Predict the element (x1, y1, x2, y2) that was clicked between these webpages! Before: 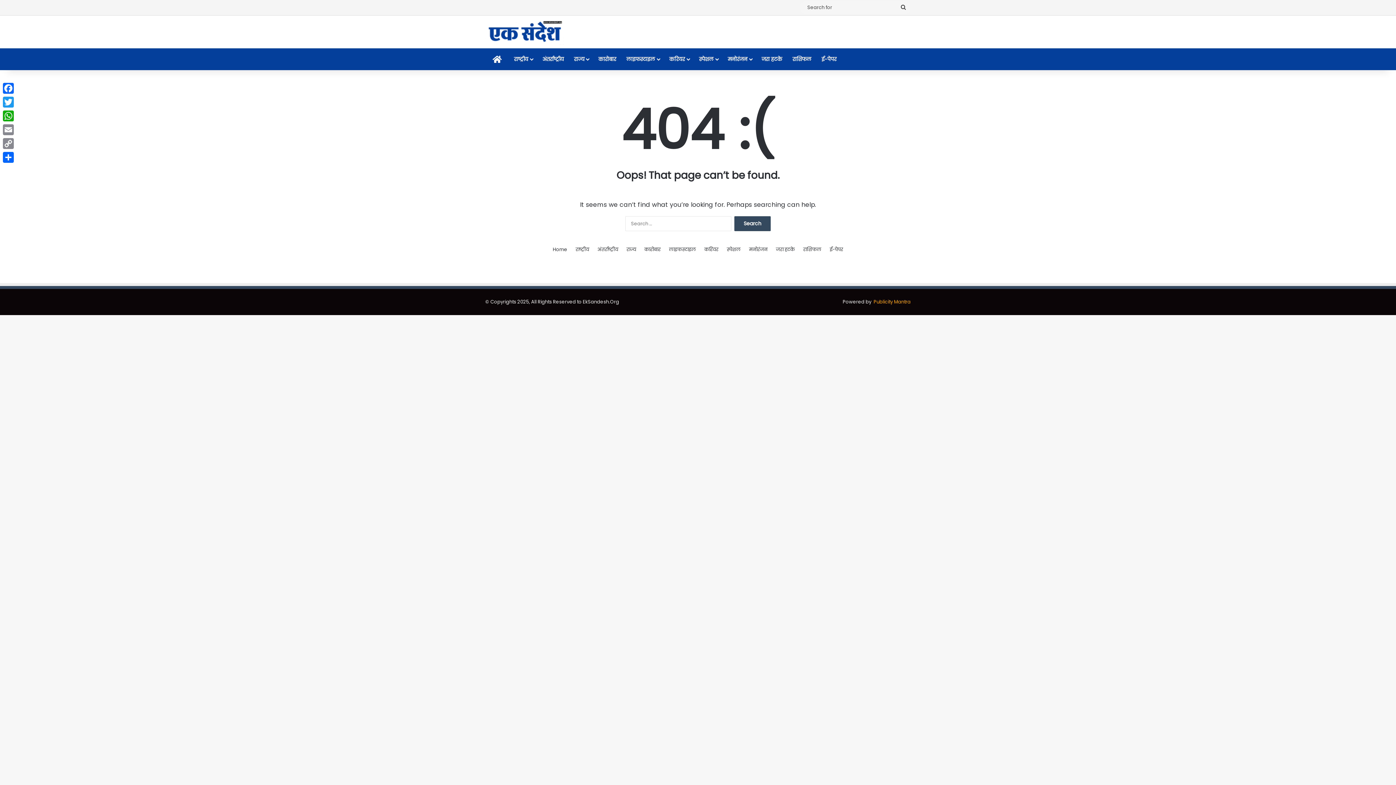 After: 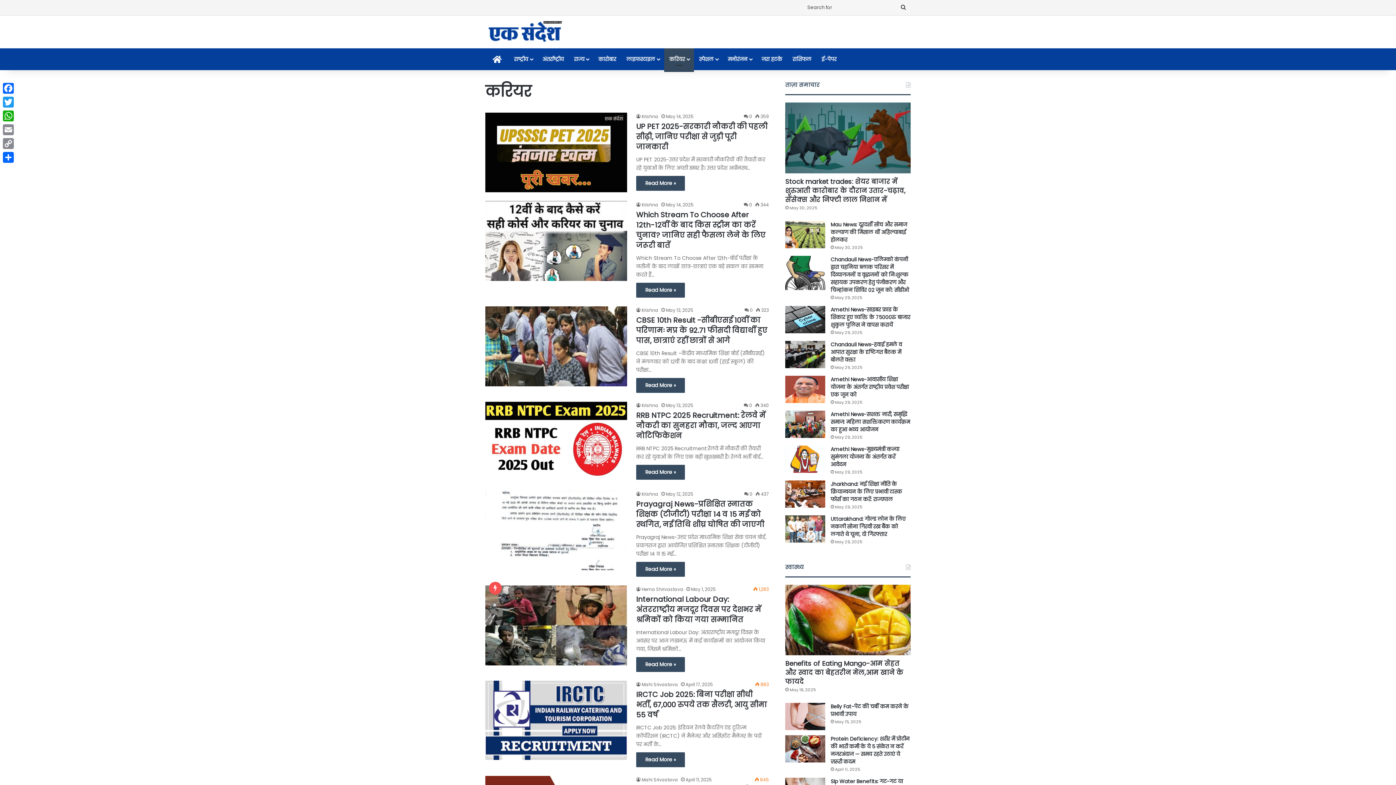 Action: label: करियर bbox: (664, 48, 694, 70)